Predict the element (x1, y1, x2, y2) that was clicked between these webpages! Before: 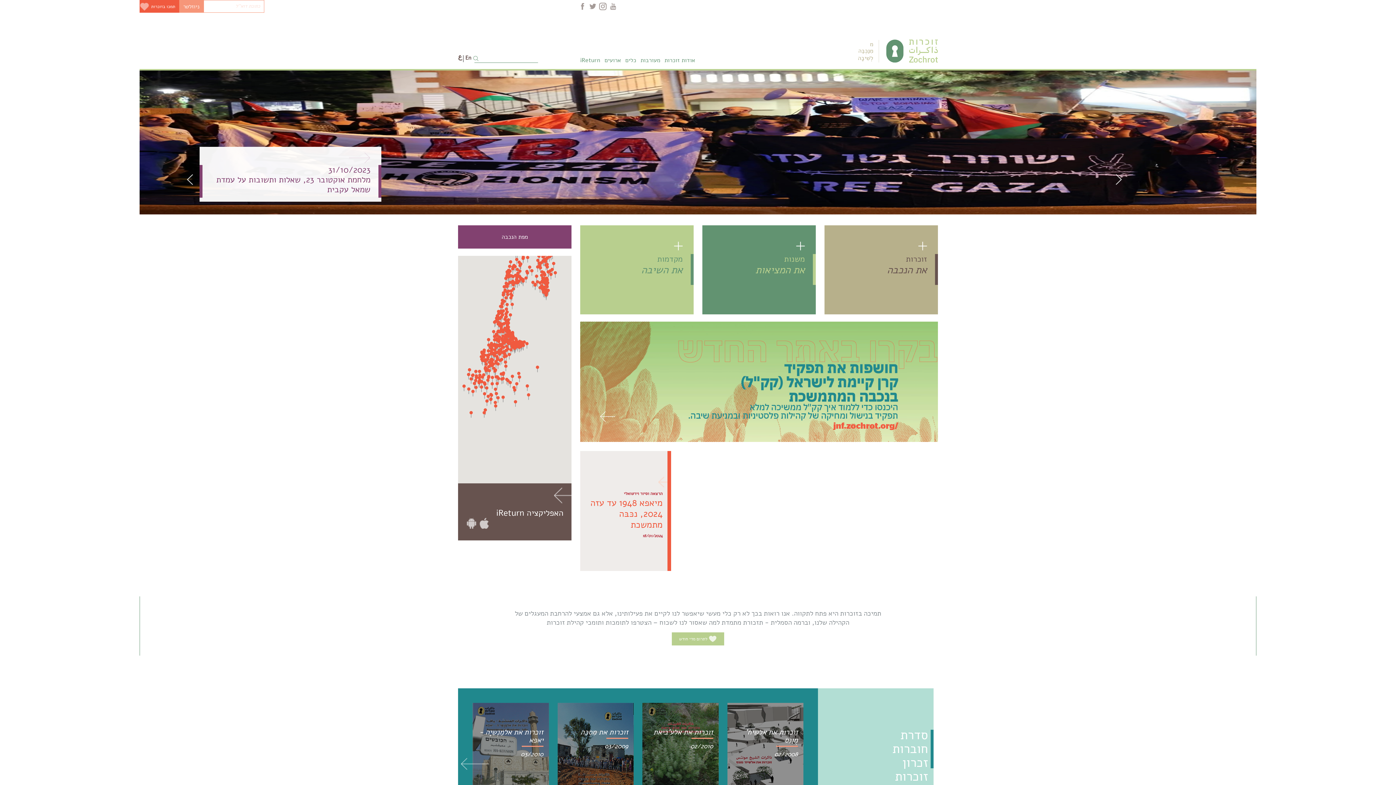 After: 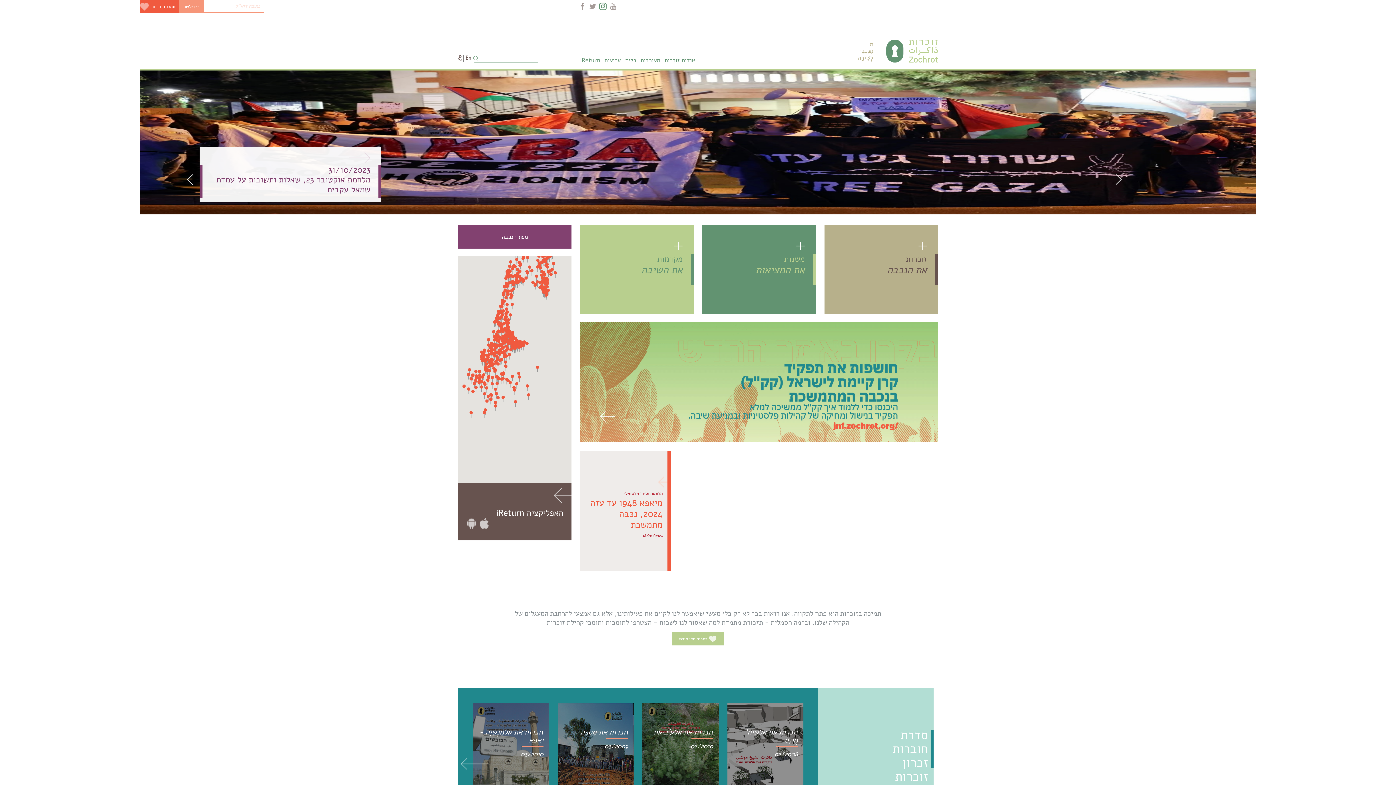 Action: bbox: (599, 2, 609, 11)